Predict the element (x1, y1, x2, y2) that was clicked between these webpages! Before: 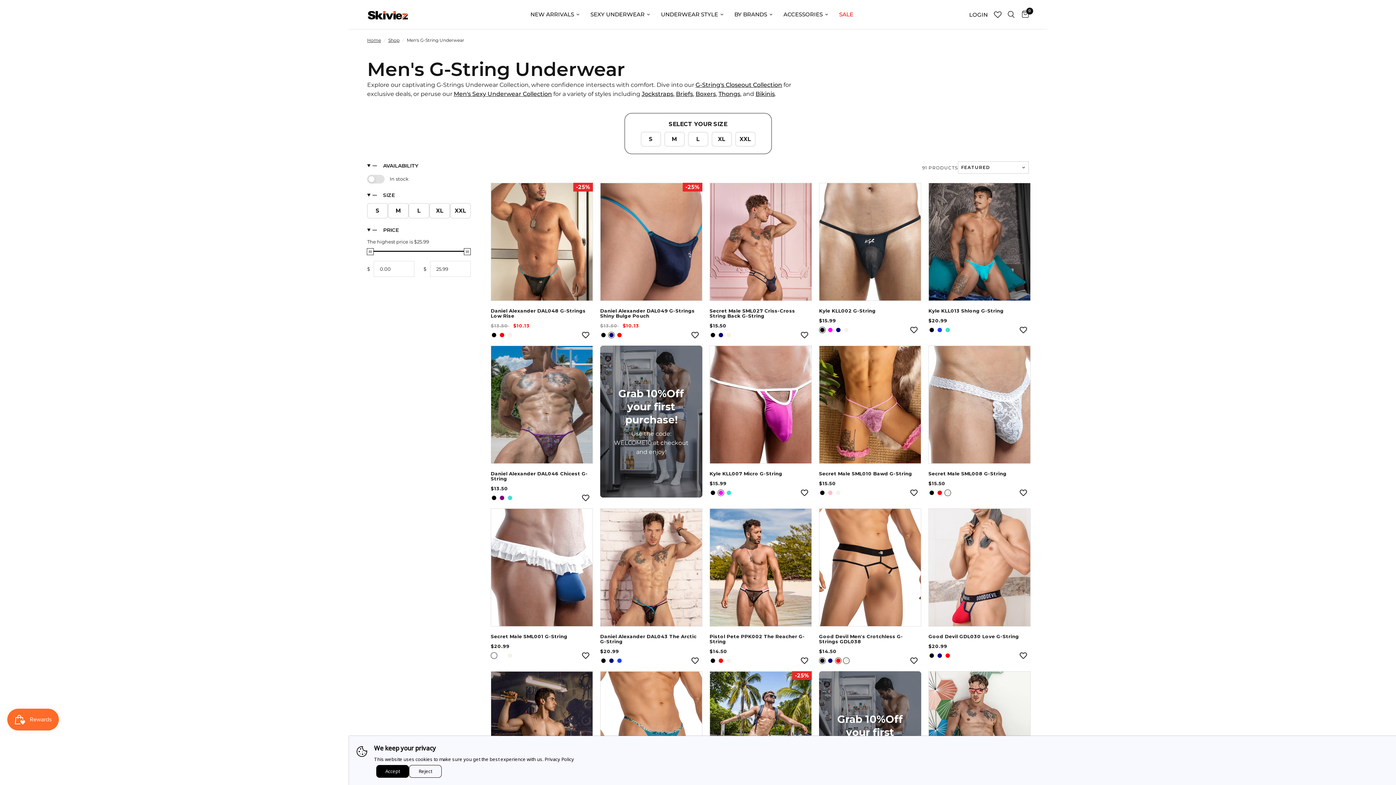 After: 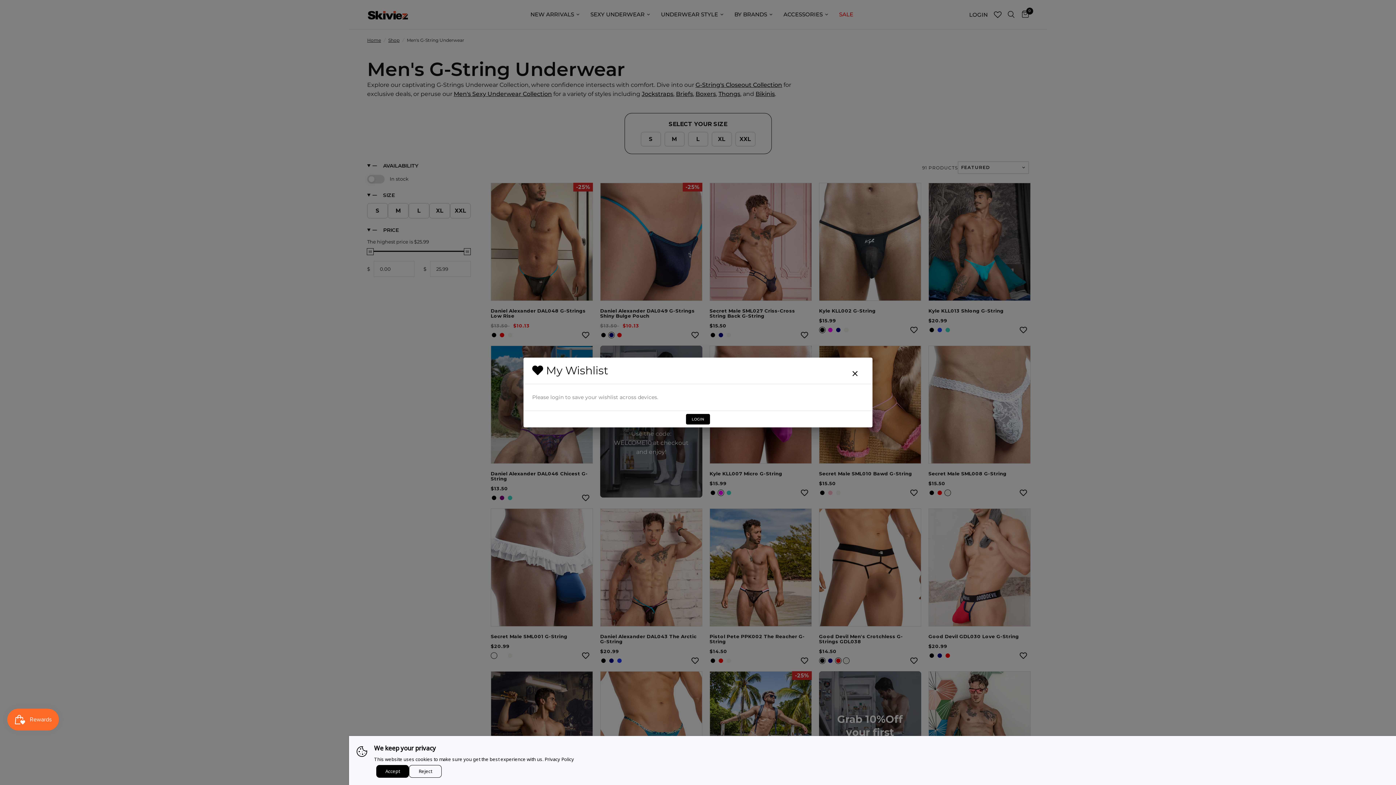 Action: bbox: (797, 653, 812, 668) label: Add to wishlist